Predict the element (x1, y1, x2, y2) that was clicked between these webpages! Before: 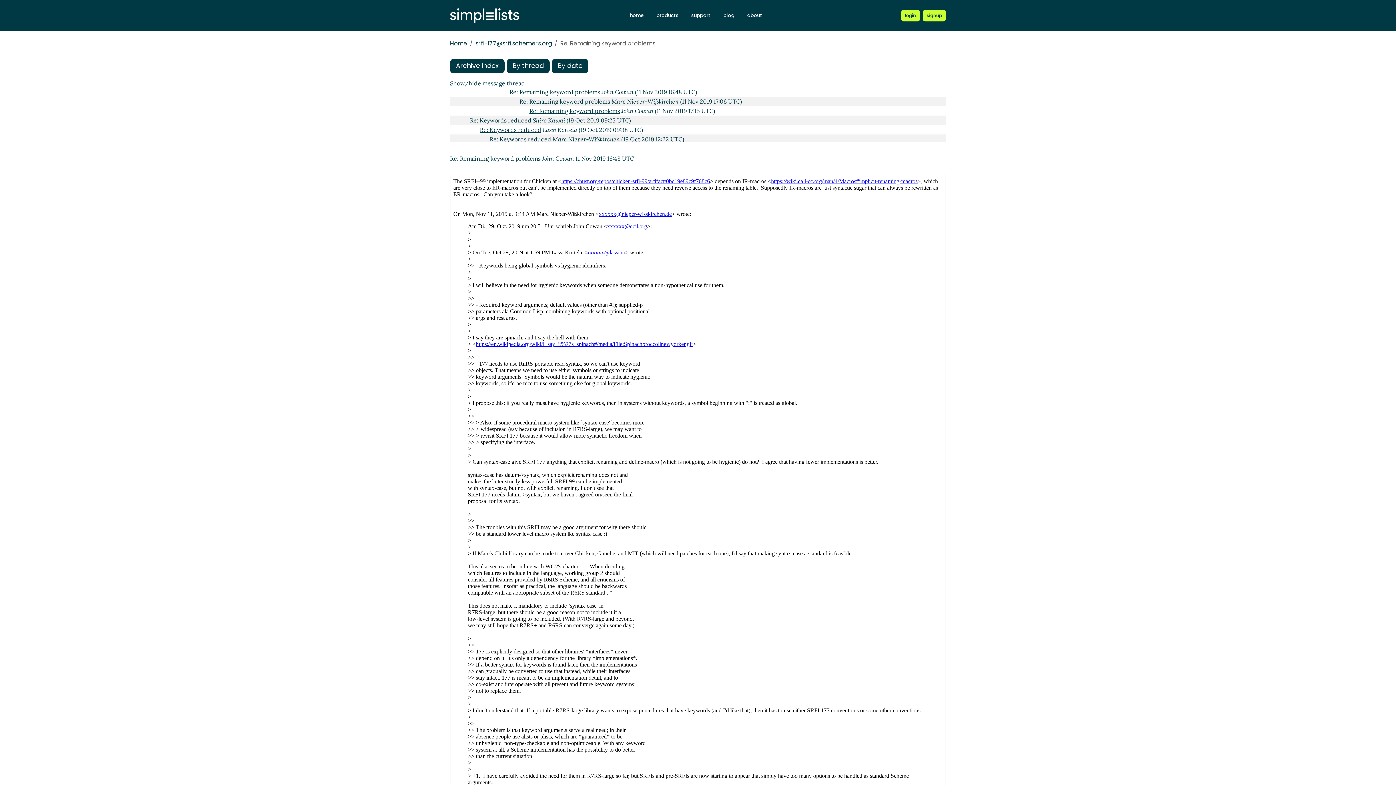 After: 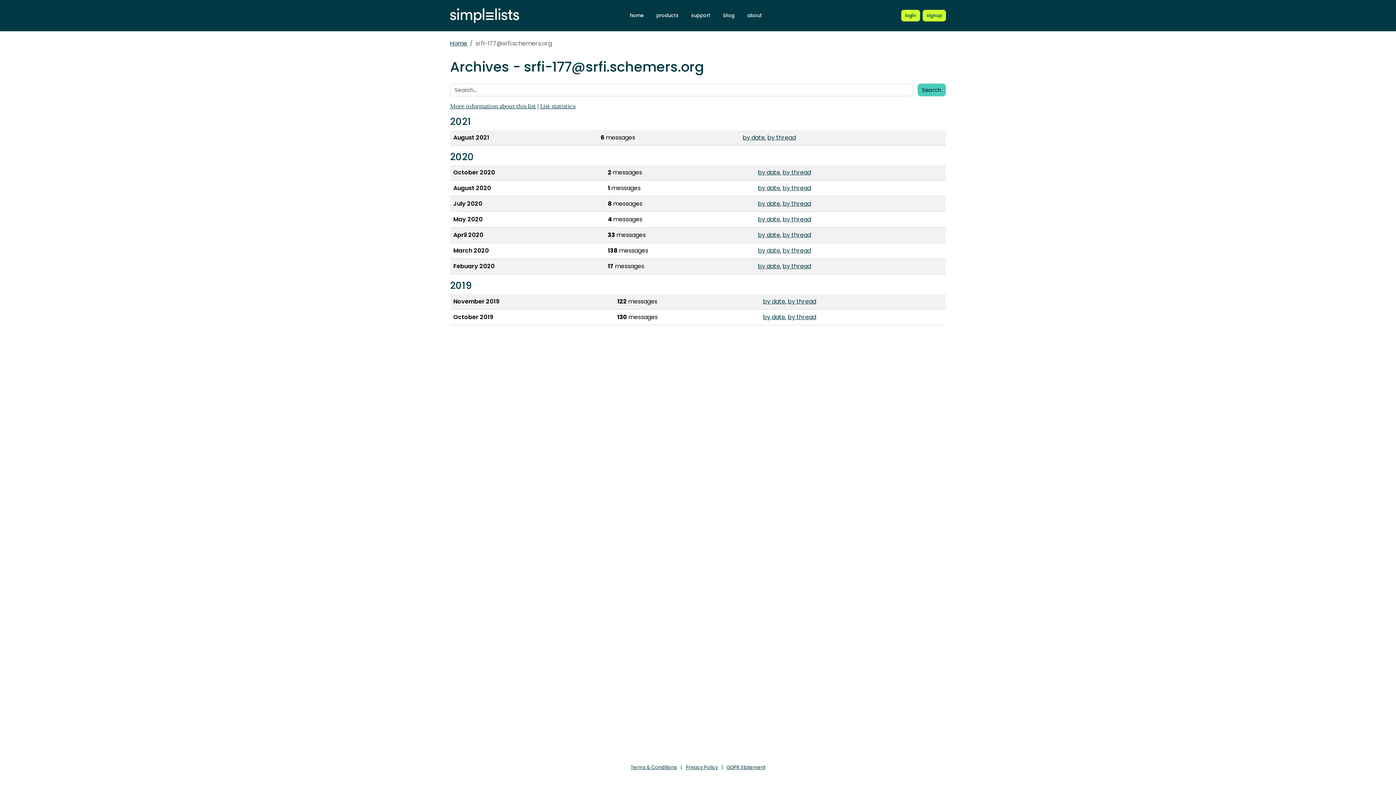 Action: bbox: (475, 39, 552, 47) label: srfi-177@srfi.schemers.org